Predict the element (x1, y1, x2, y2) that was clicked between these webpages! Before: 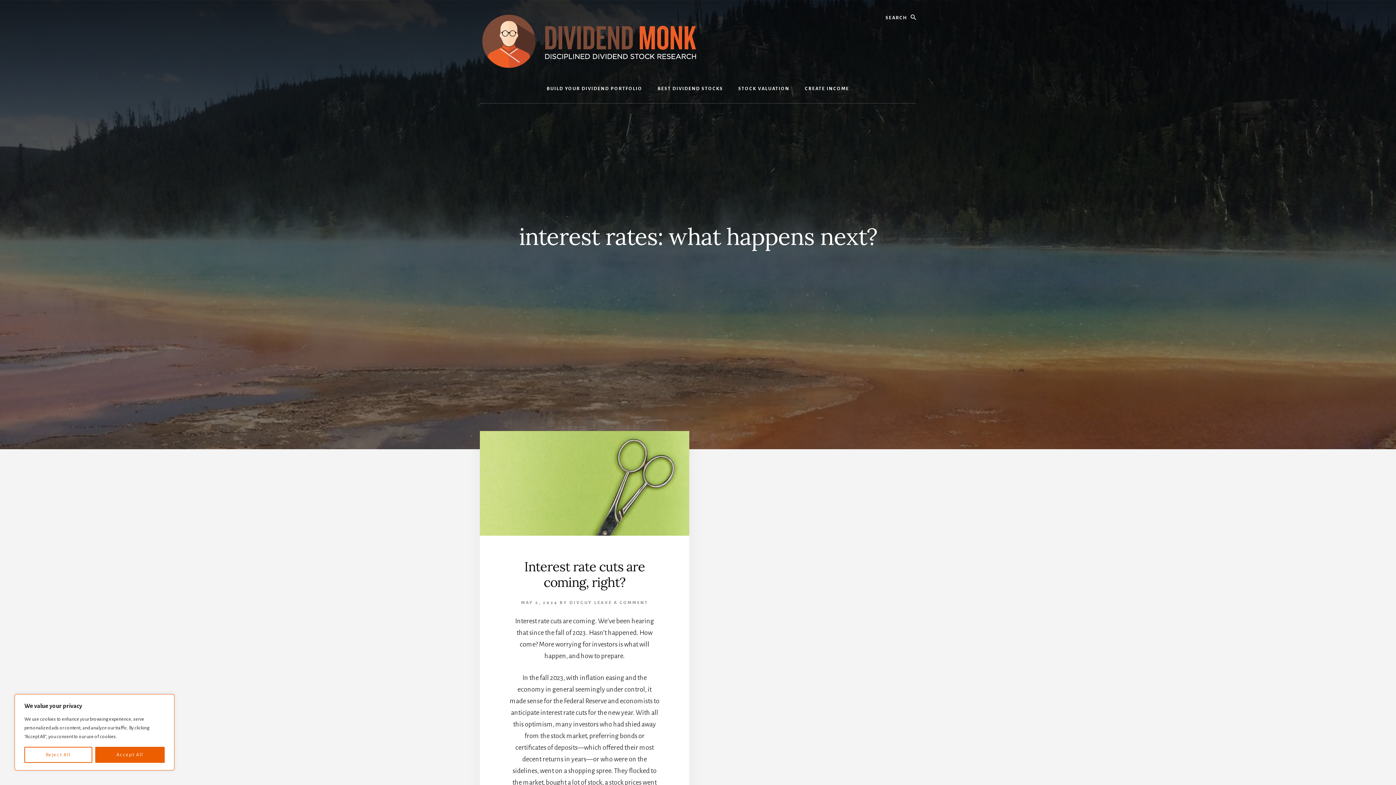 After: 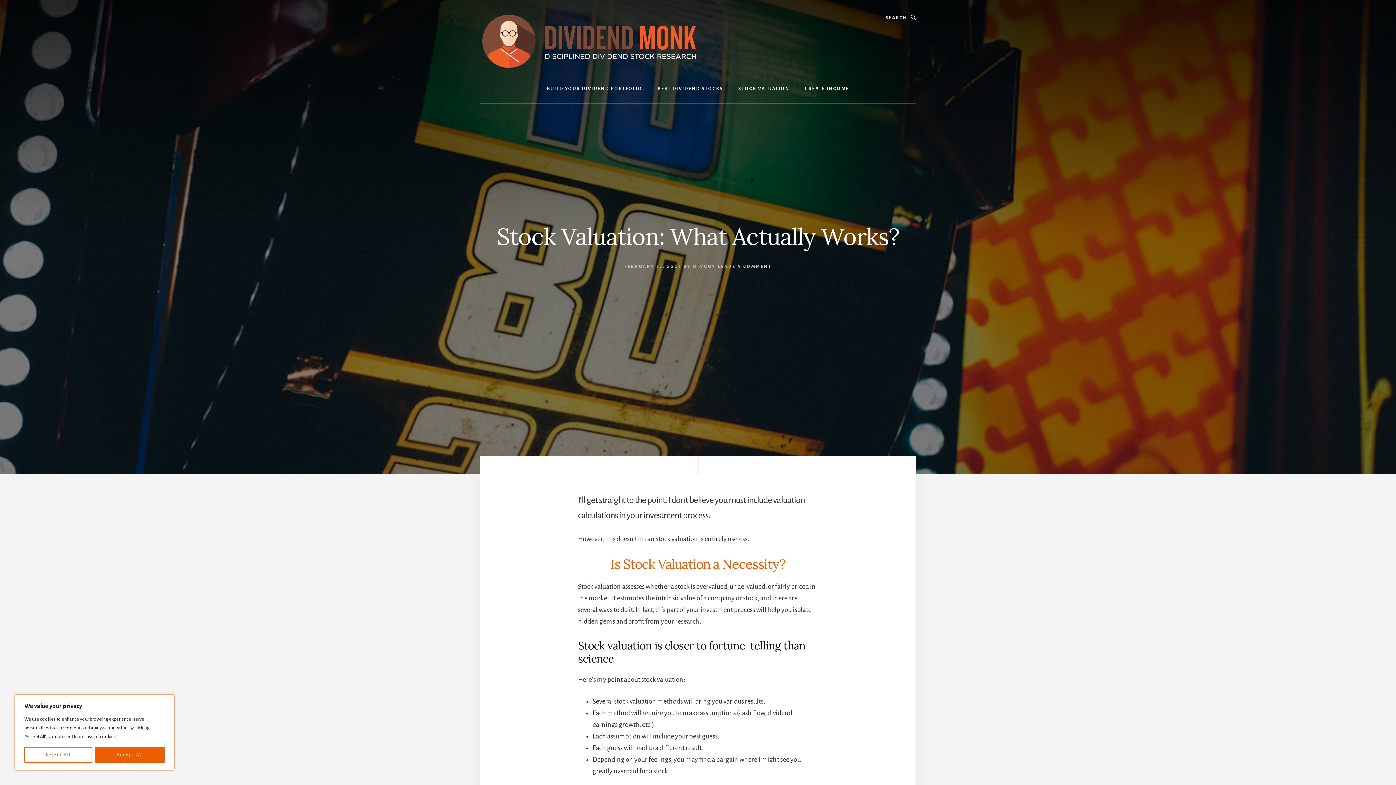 Action: bbox: (731, 74, 797, 103) label: STOCK VALUATION